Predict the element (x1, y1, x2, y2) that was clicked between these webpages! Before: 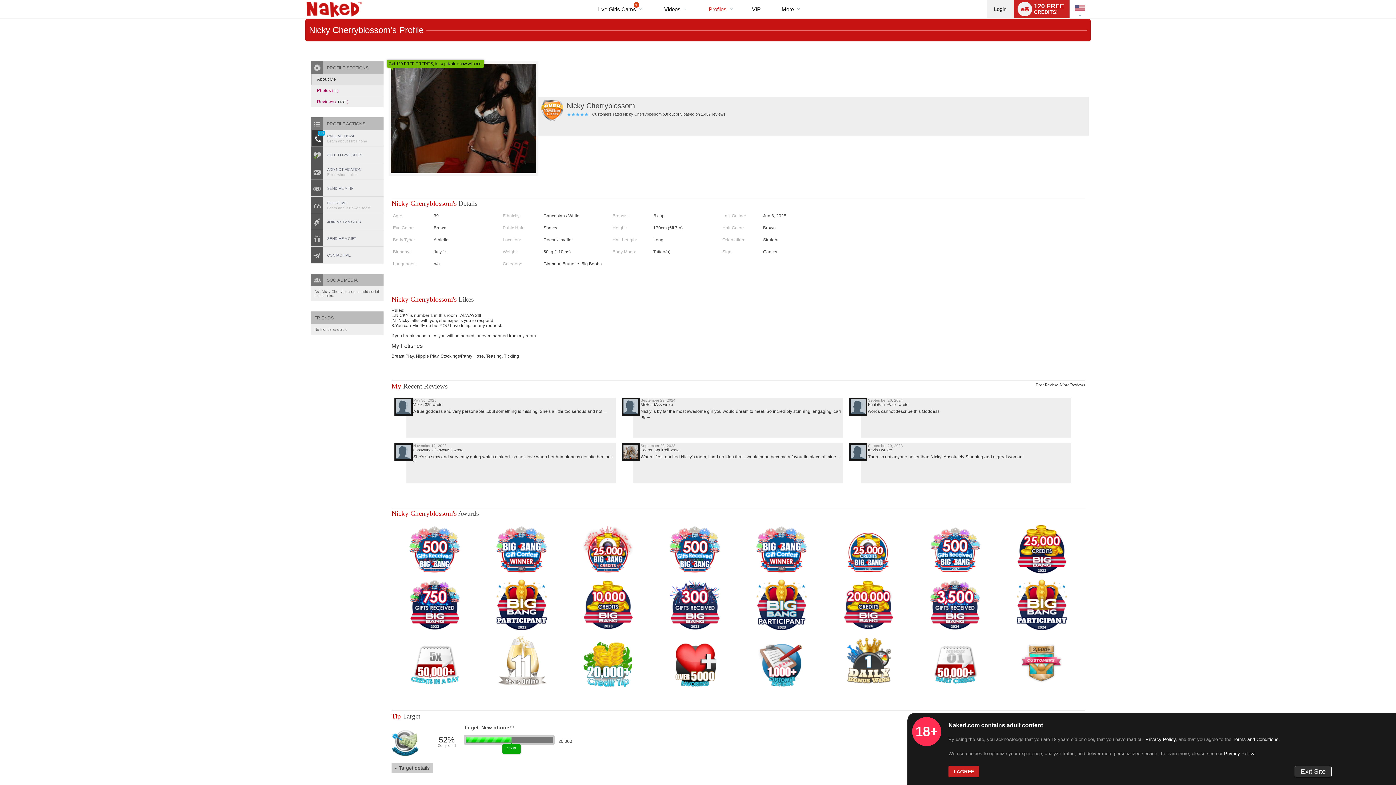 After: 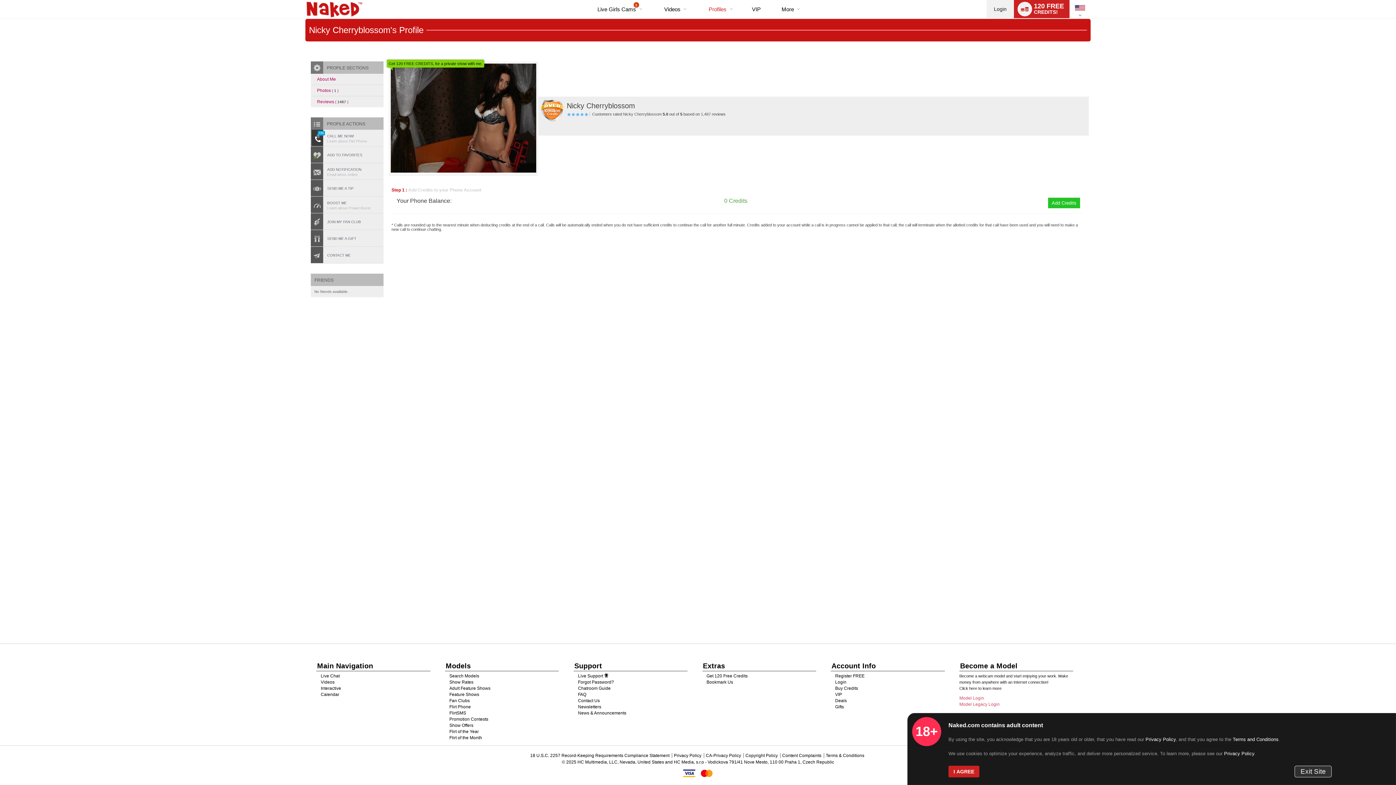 Action: label: CALL ME NOW! bbox: (310, 129, 383, 146)